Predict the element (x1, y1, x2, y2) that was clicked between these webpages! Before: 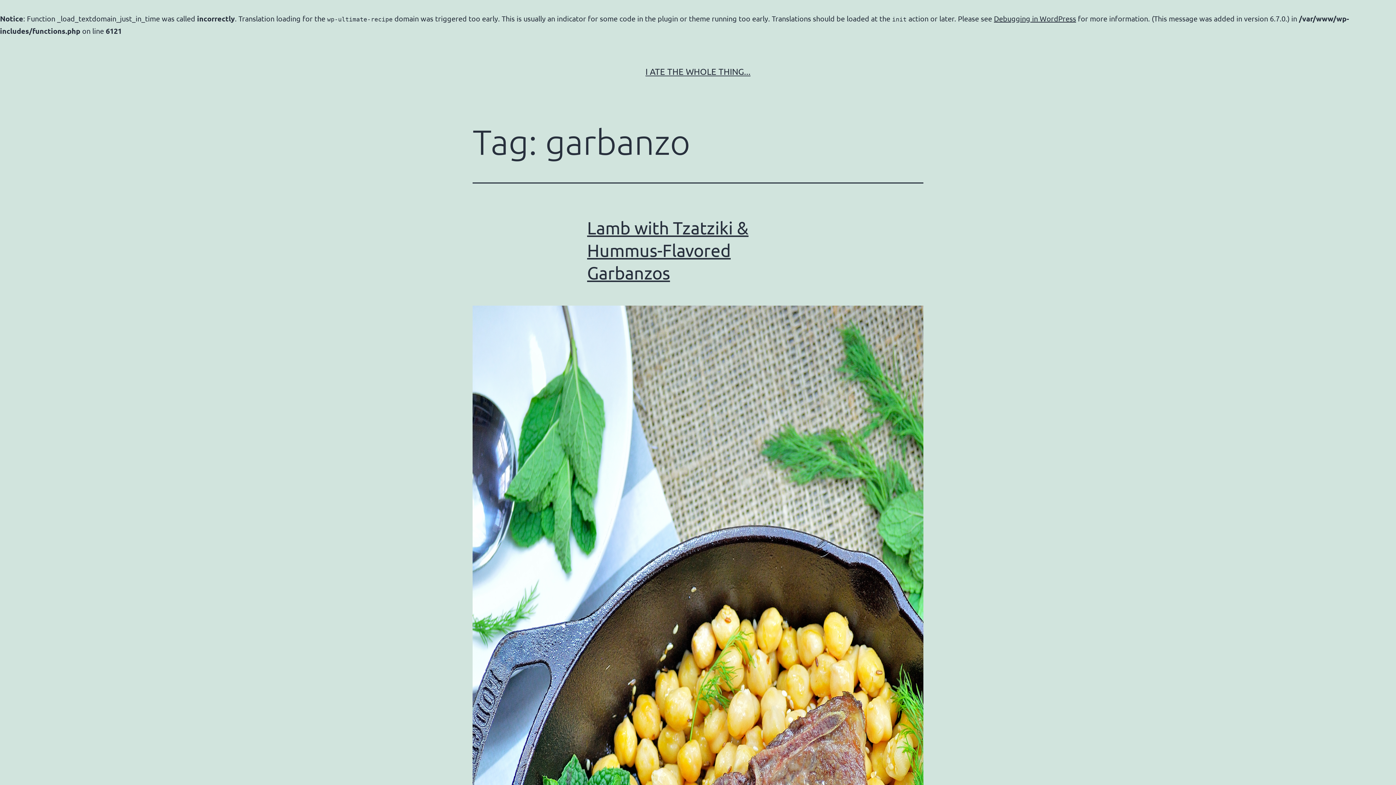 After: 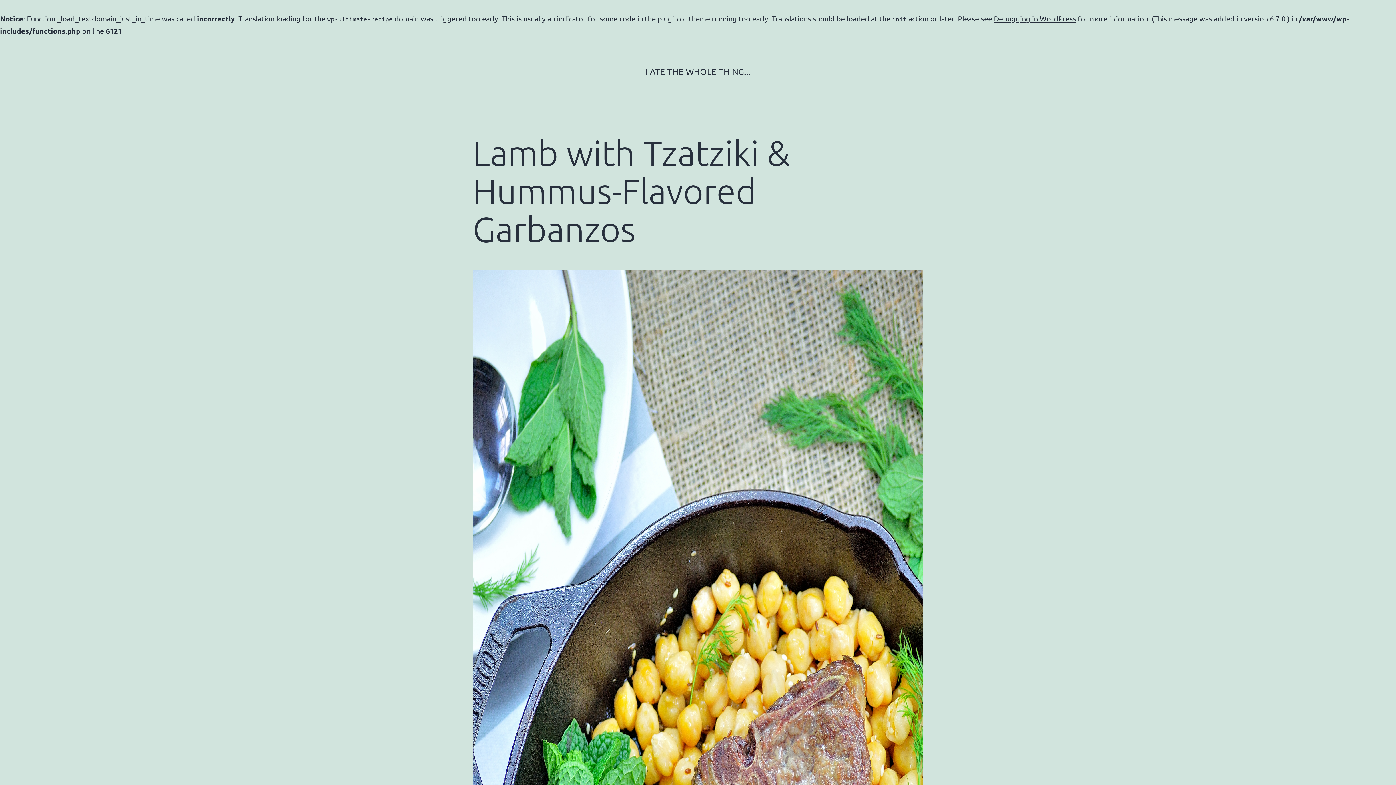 Action: label: Lamb with Tzatziki & Hummus-Flavored Garbanzos bbox: (587, 217, 748, 282)